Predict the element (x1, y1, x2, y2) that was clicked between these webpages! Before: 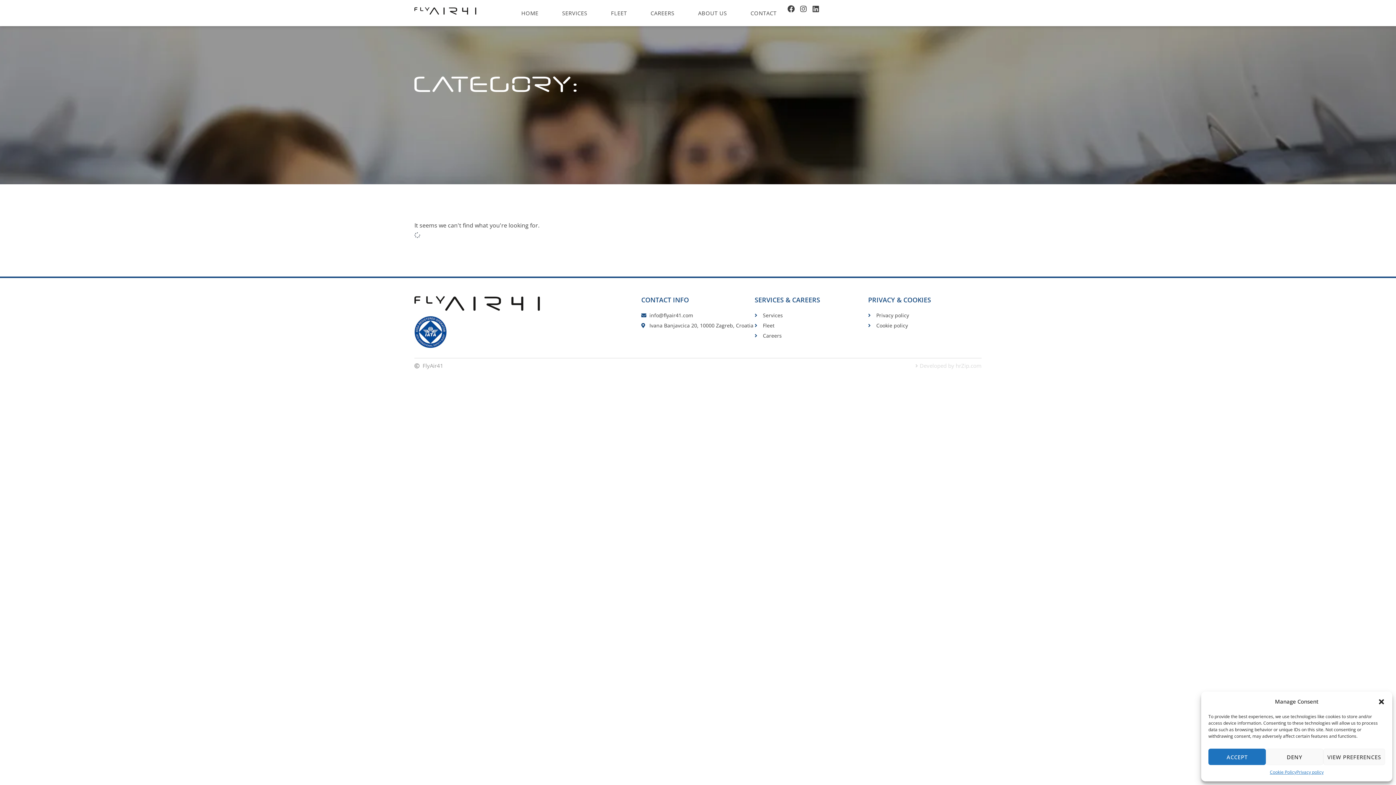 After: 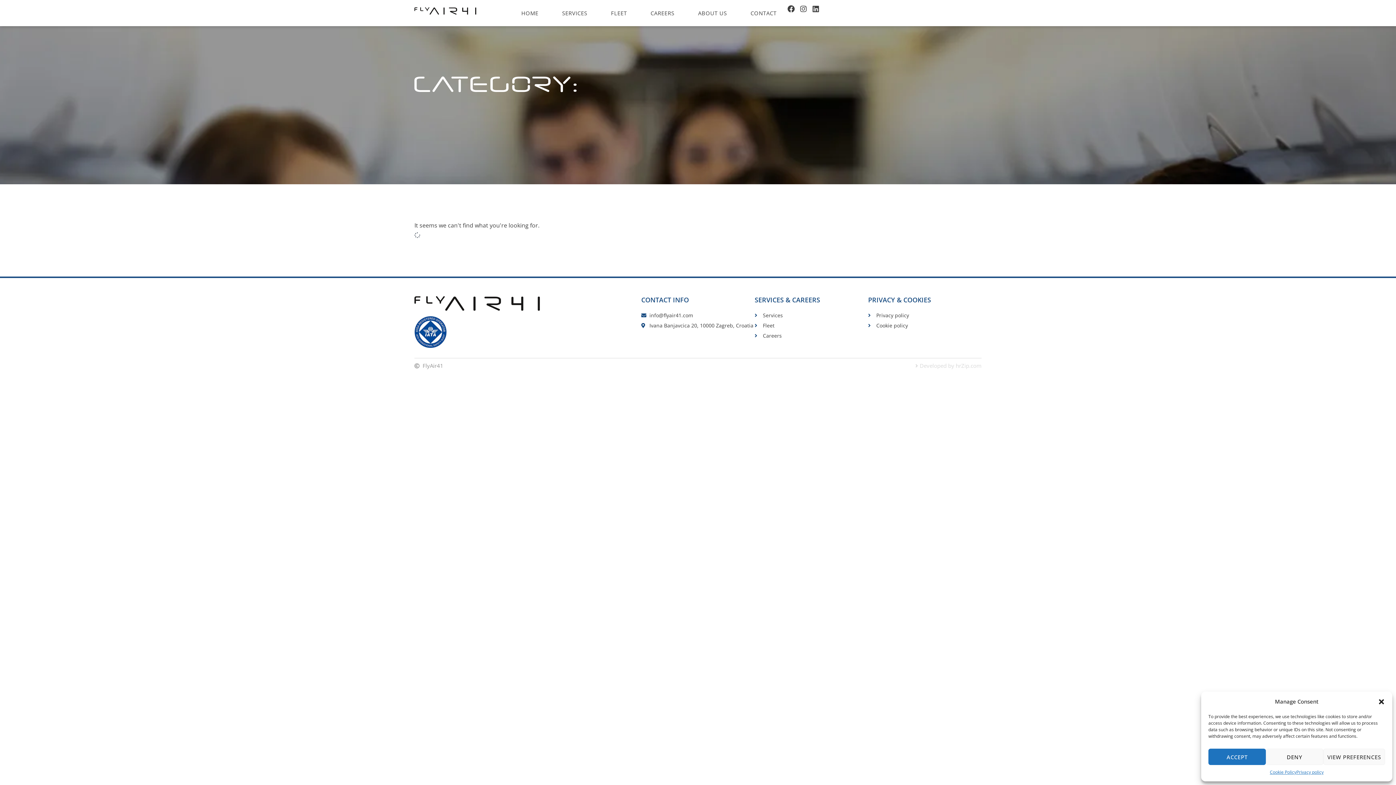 Action: bbox: (641, 311, 754, 319) label: info@flyair41.com